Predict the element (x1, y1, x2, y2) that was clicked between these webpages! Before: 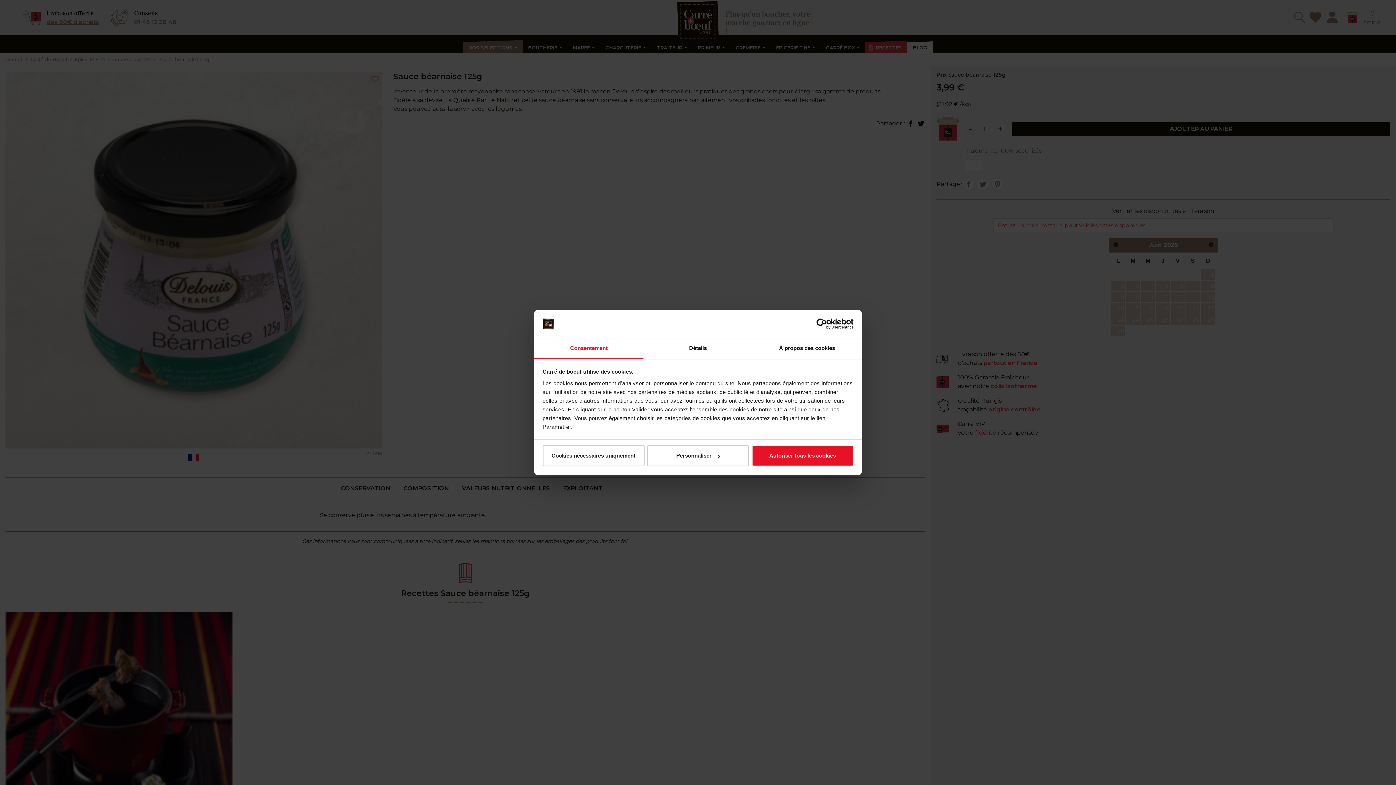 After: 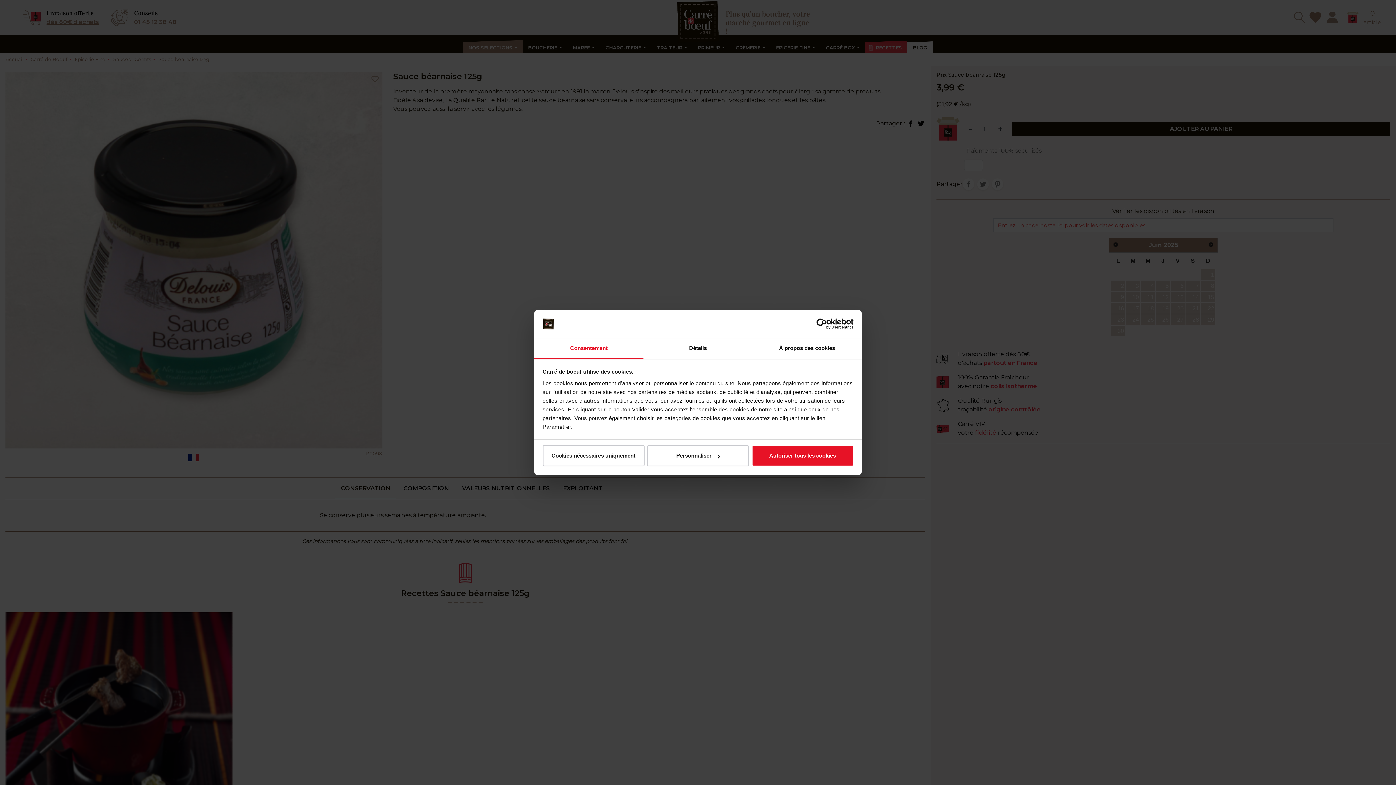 Action: bbox: (534, 338, 643, 359) label: Consentement